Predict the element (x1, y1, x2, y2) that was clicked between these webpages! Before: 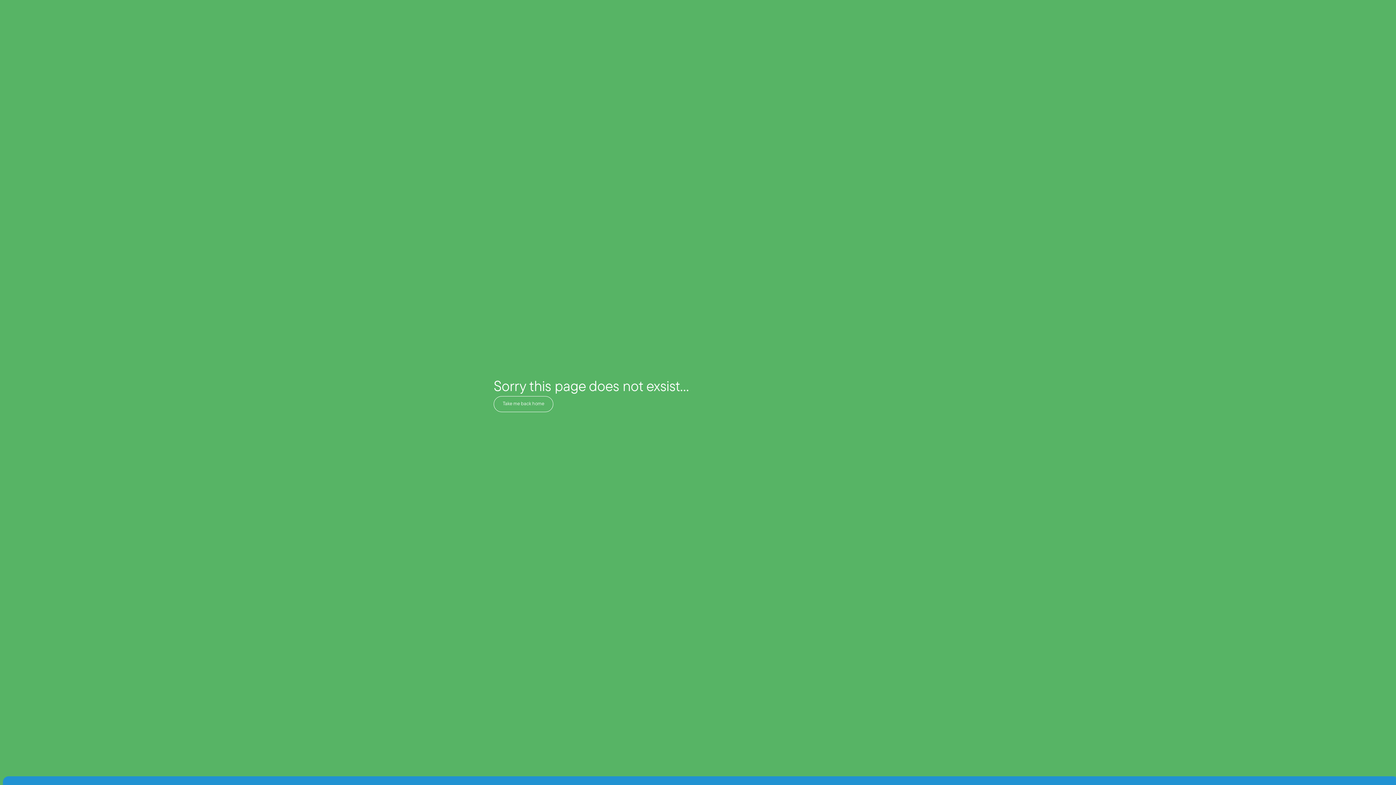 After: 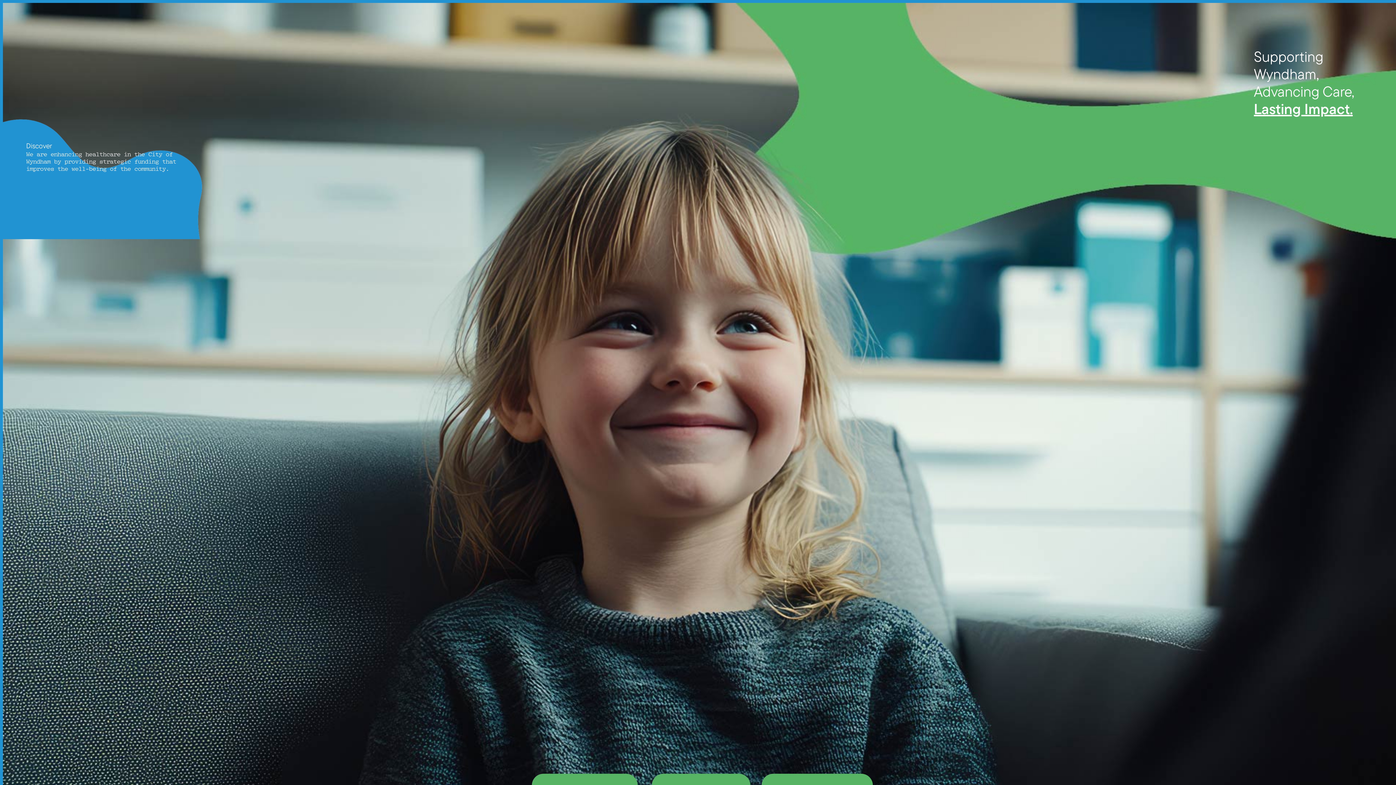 Action: label: Take me back home bbox: (493, 396, 553, 412)